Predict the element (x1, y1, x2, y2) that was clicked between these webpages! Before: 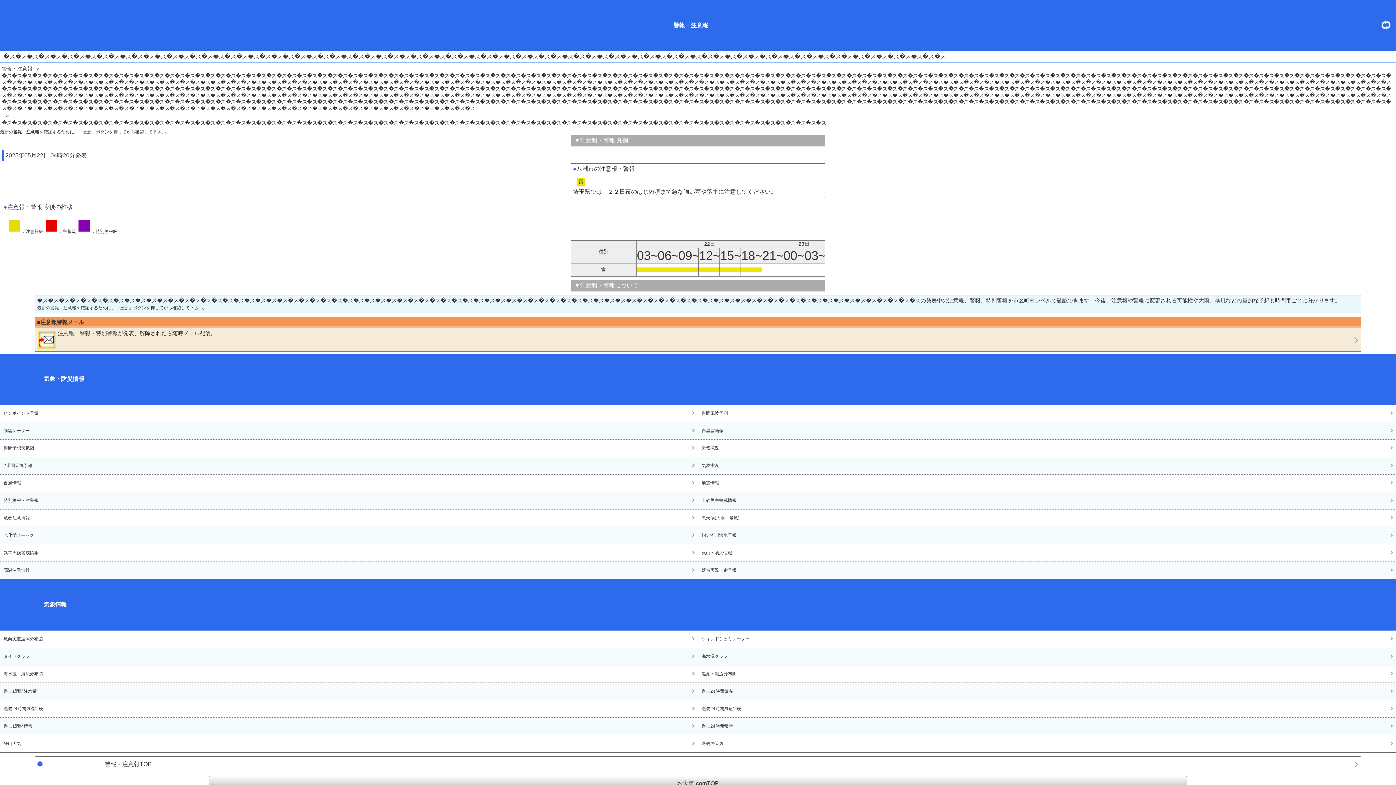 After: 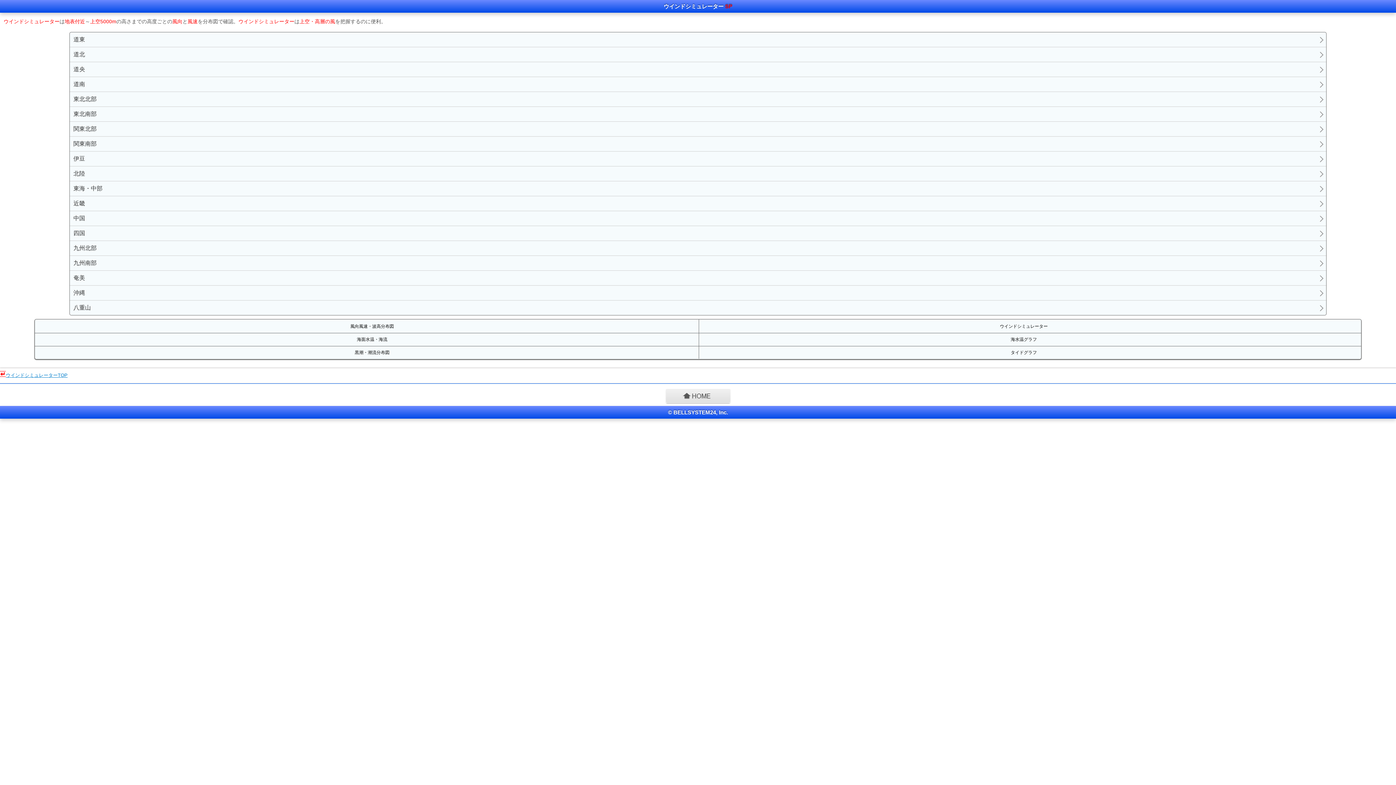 Action: bbox: (698, 630, 1396, 648) label: ウィンドシュミレーター